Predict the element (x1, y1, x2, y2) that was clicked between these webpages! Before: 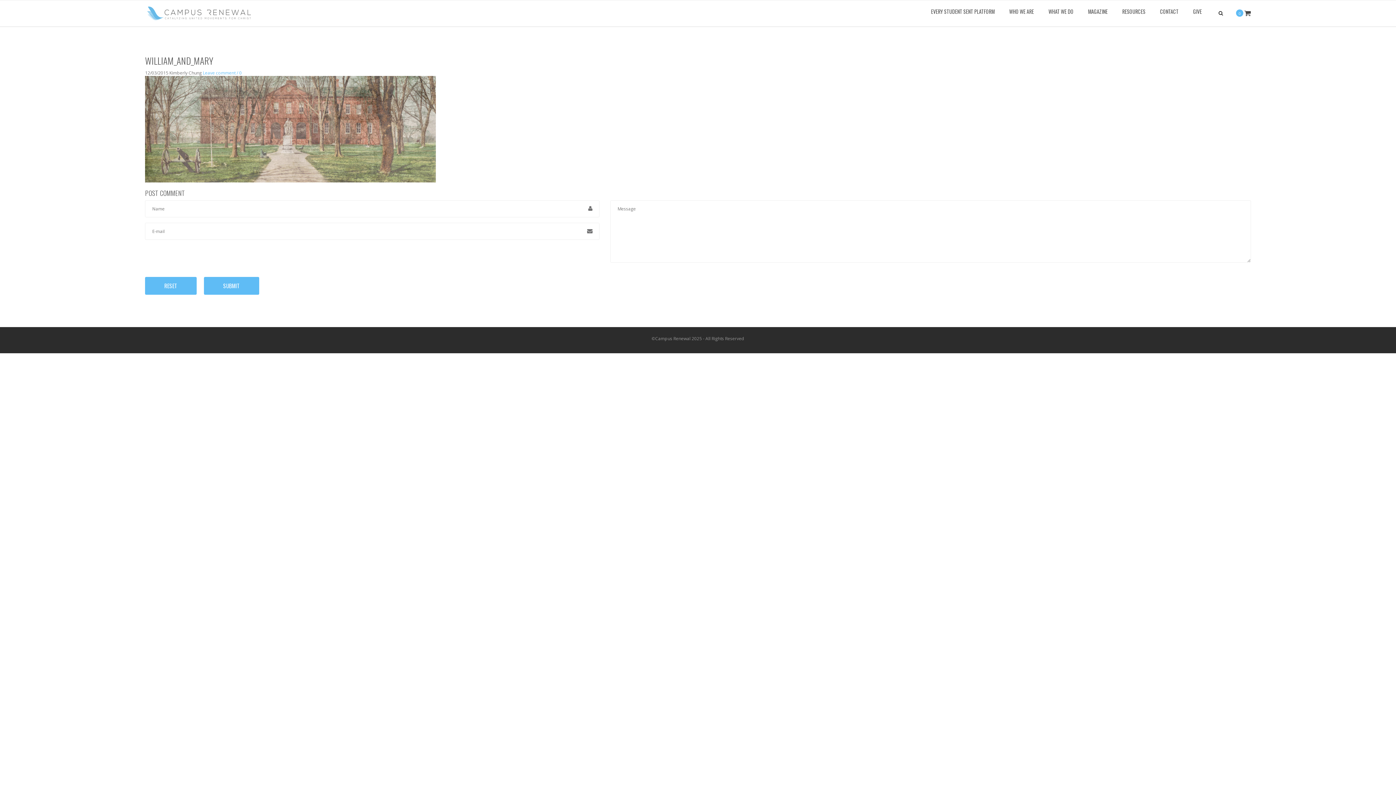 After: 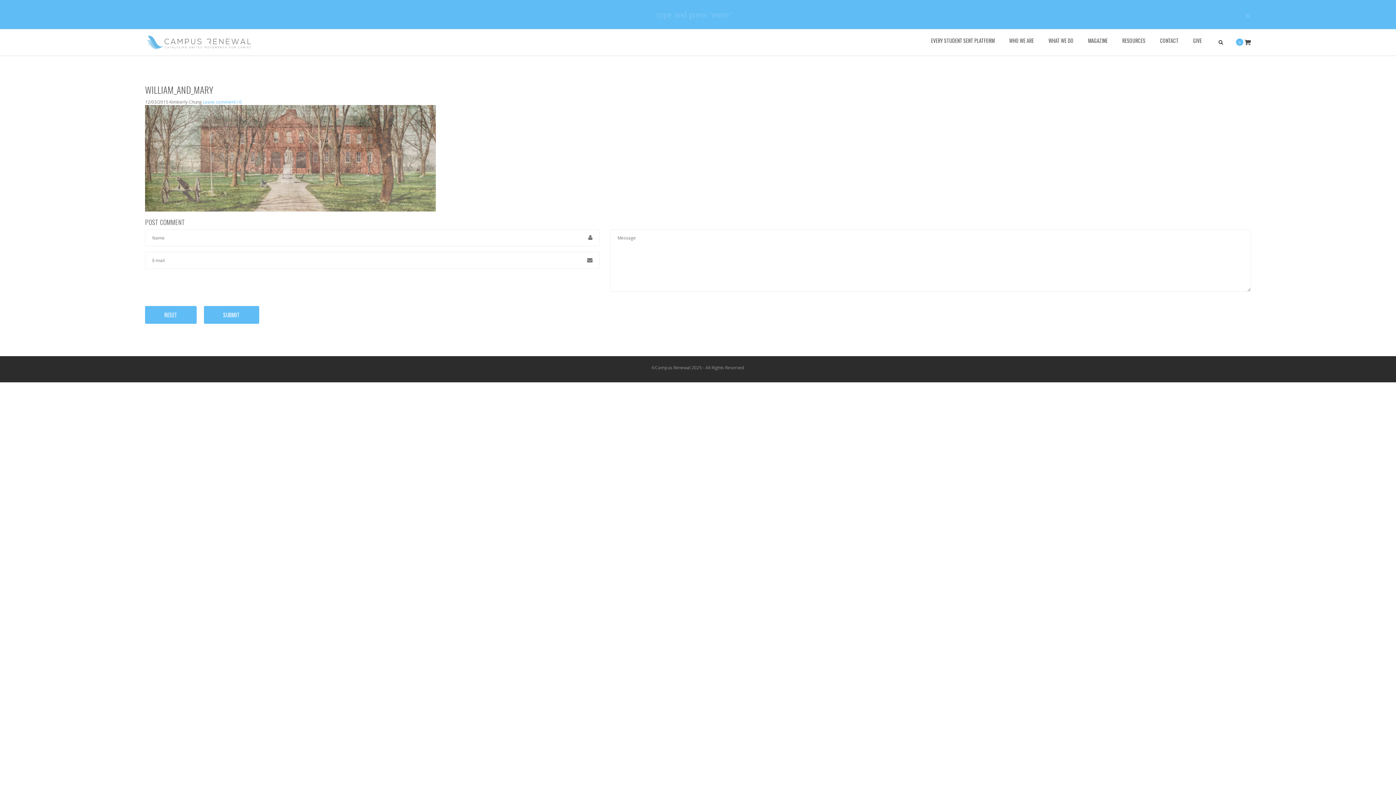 Action: bbox: (1216, 10, 1225, 16)